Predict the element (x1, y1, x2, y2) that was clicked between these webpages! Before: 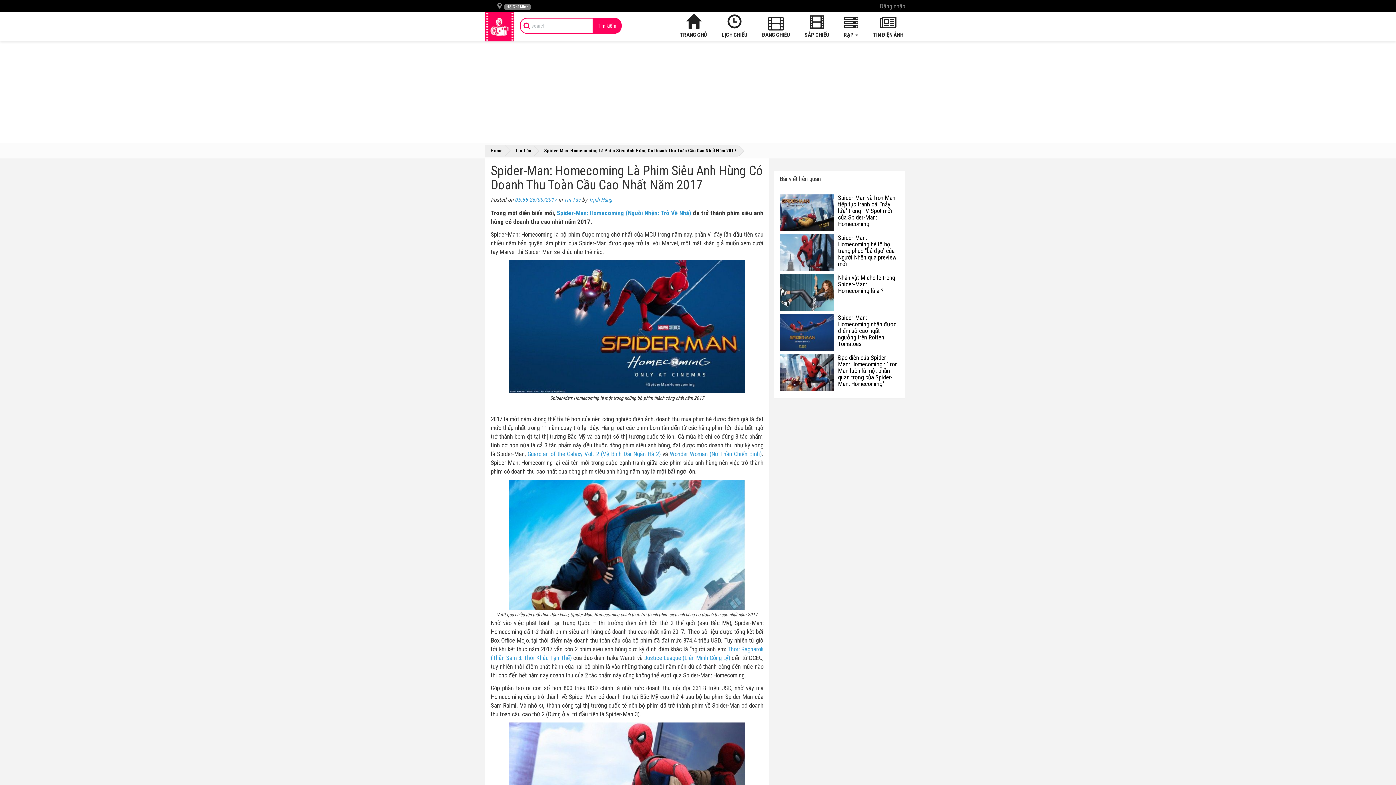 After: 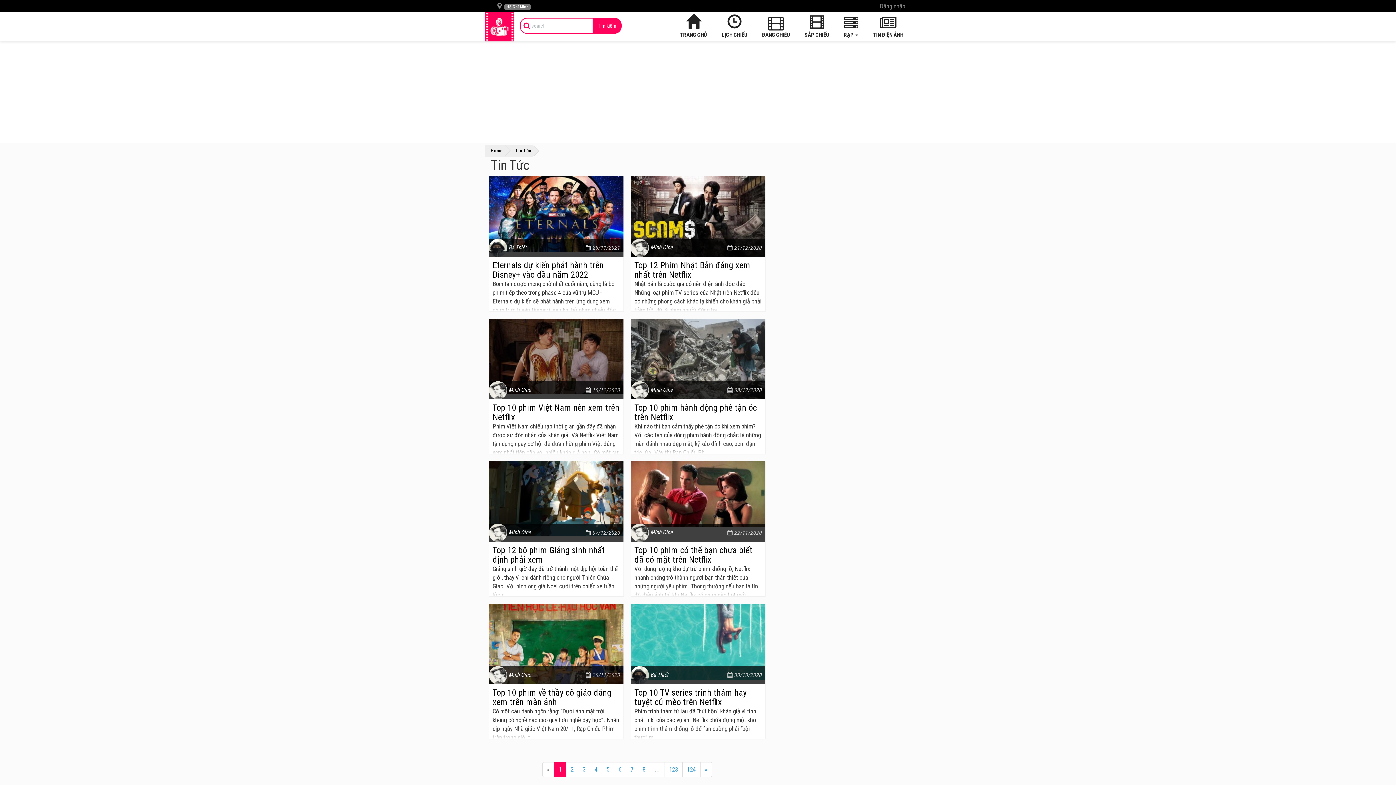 Action: label: Tin Tức bbox: (504, 145, 533, 156)